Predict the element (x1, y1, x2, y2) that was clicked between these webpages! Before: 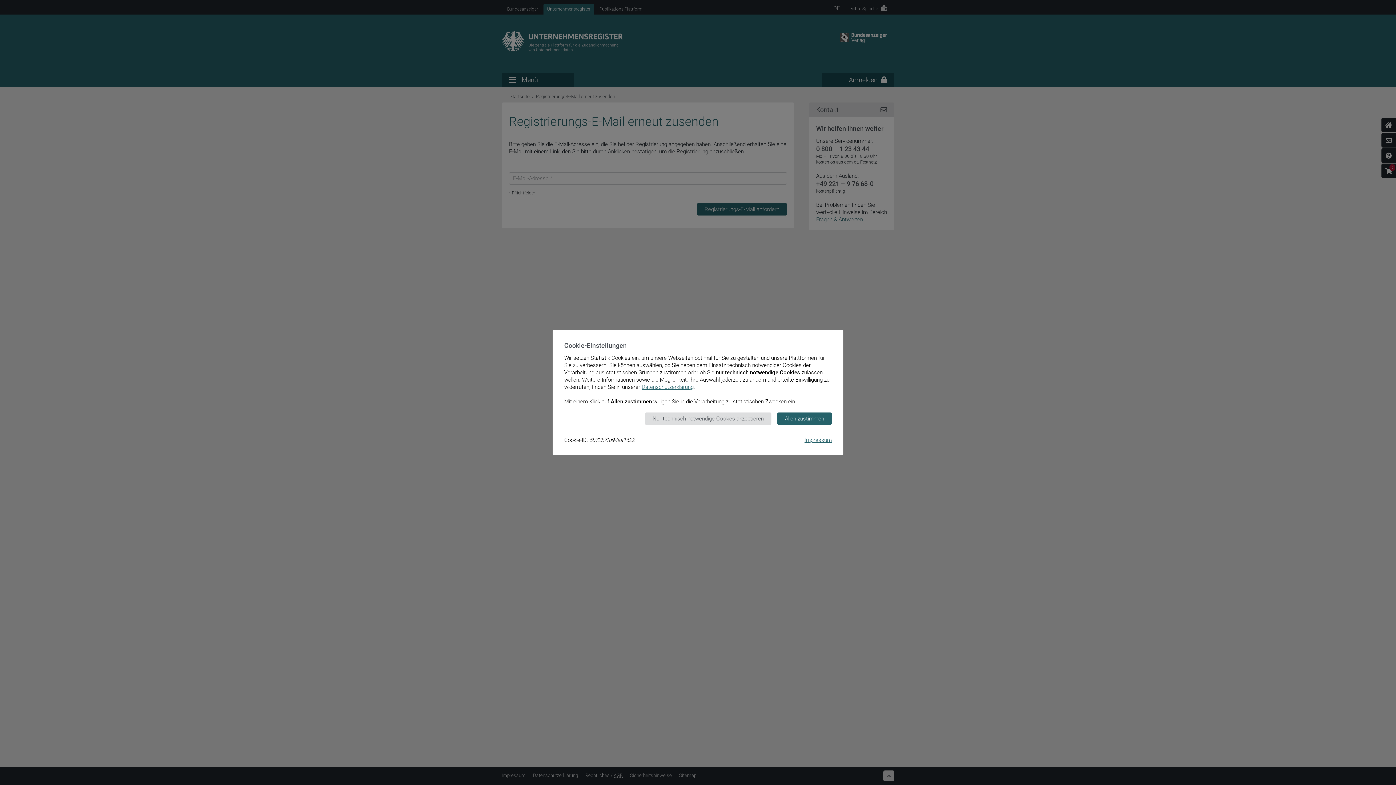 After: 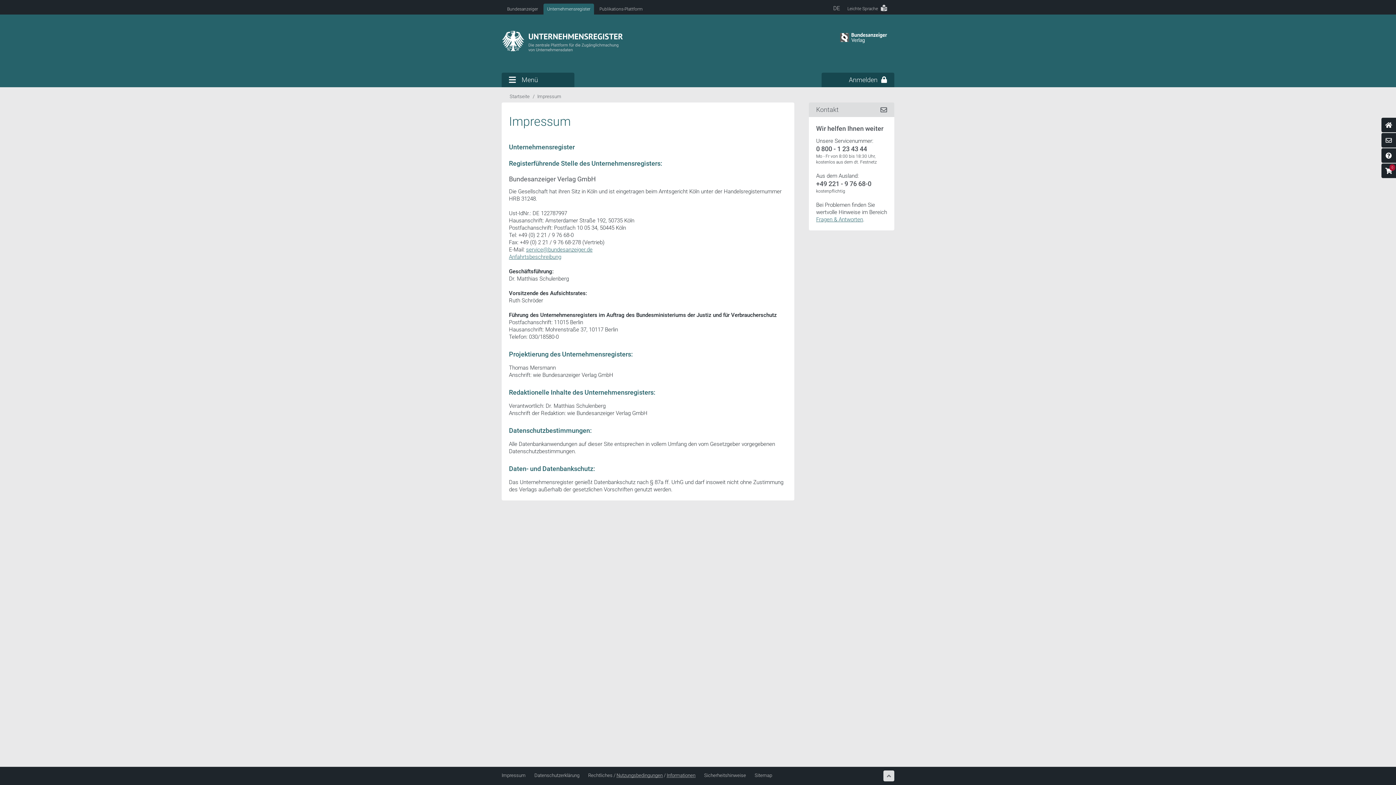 Action: bbox: (804, 437, 832, 443) label: Impressum